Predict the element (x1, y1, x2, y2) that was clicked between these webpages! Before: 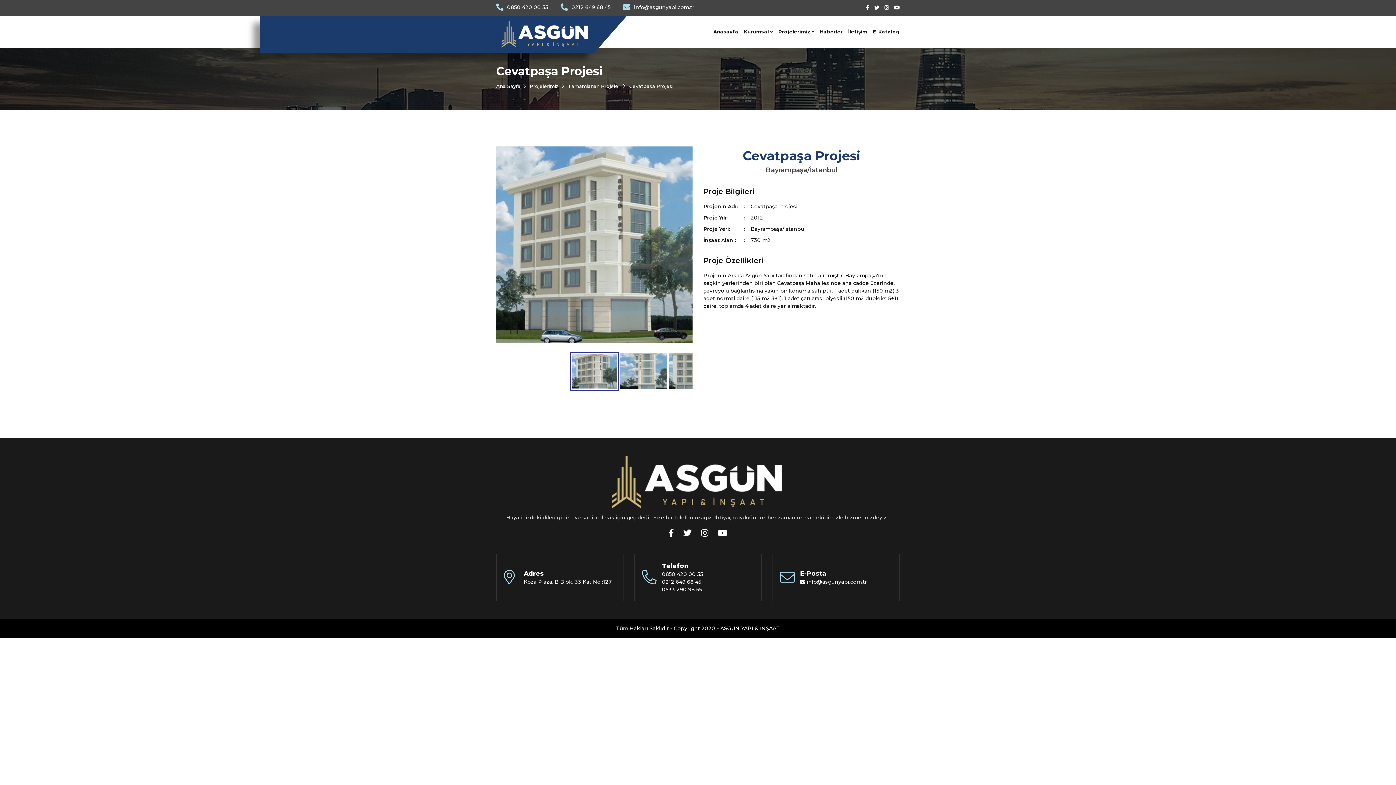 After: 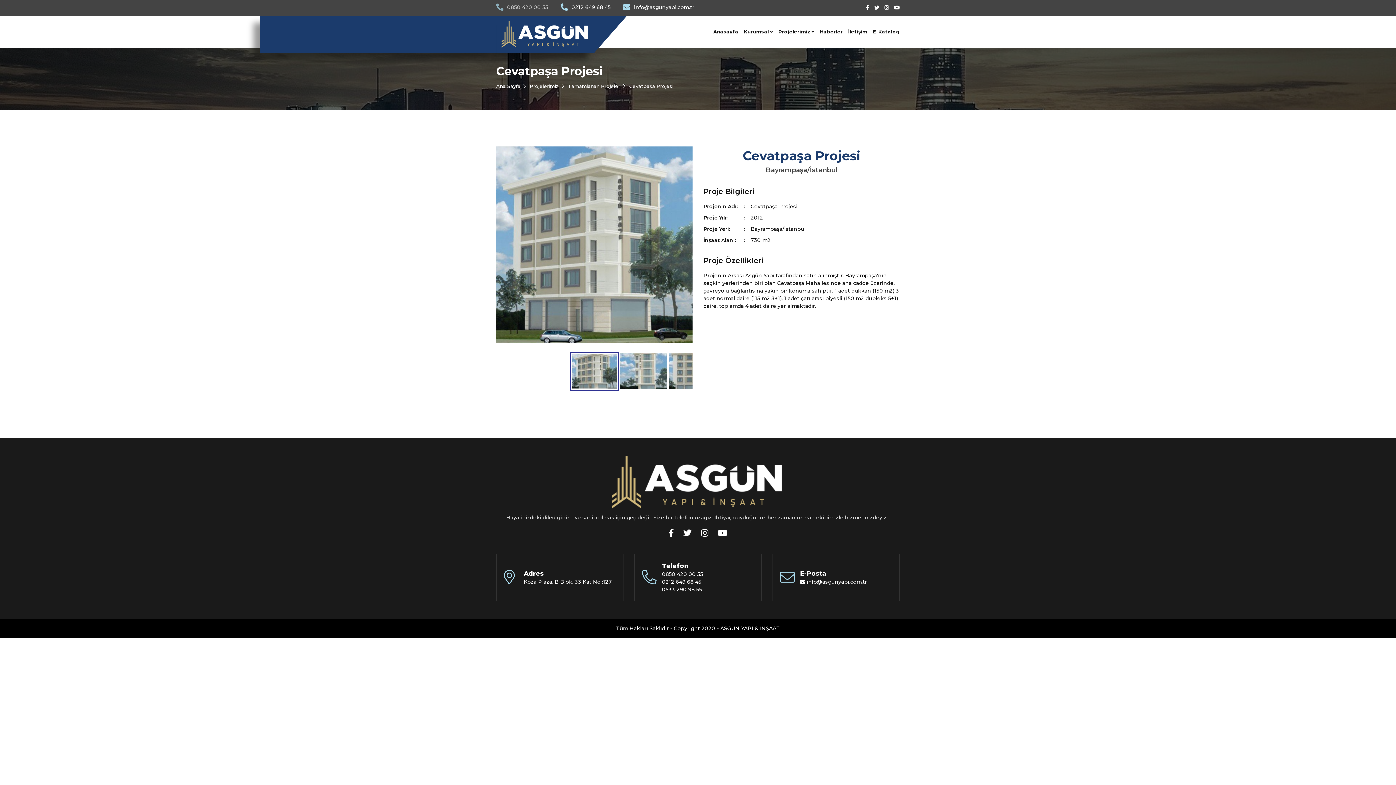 Action: bbox: (496, 3, 548, 11) label: 0850 420 00 55